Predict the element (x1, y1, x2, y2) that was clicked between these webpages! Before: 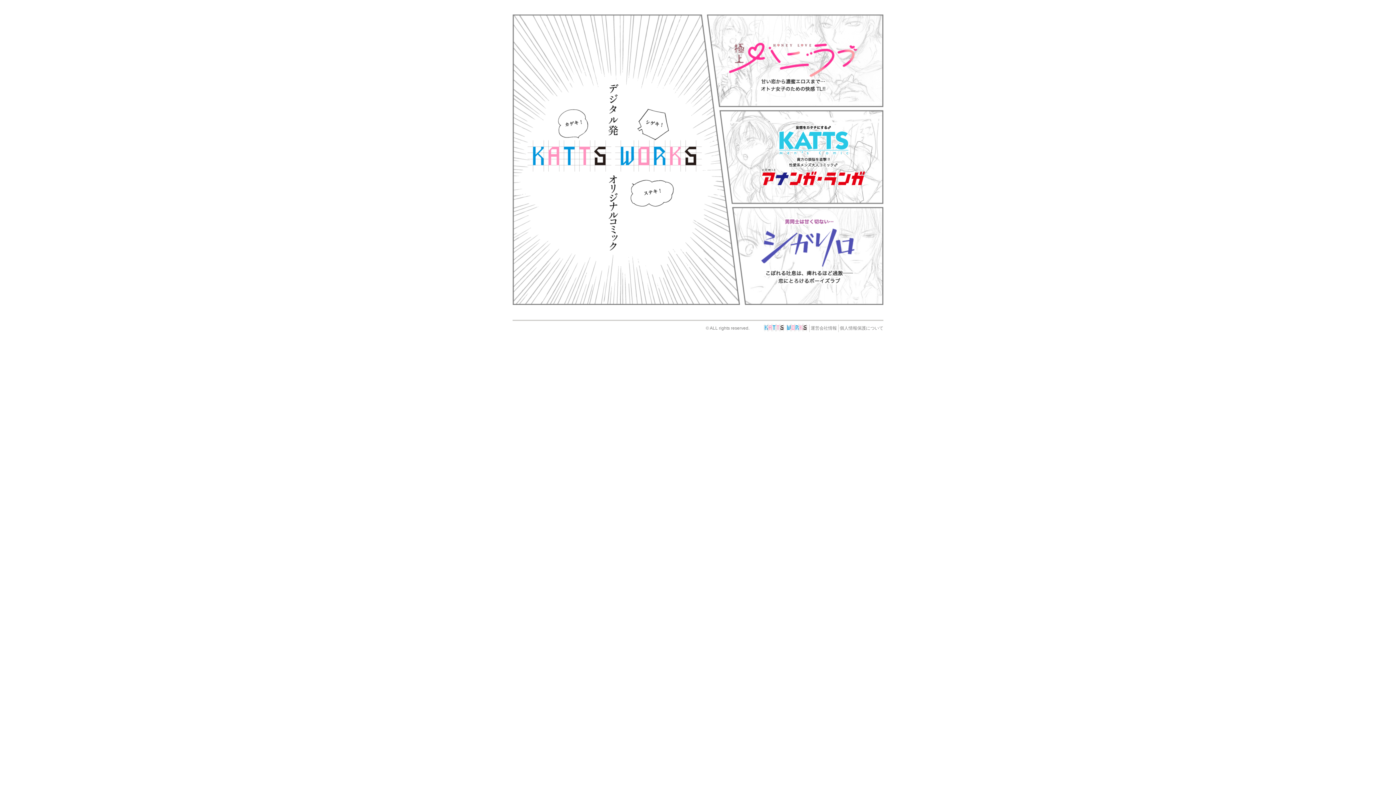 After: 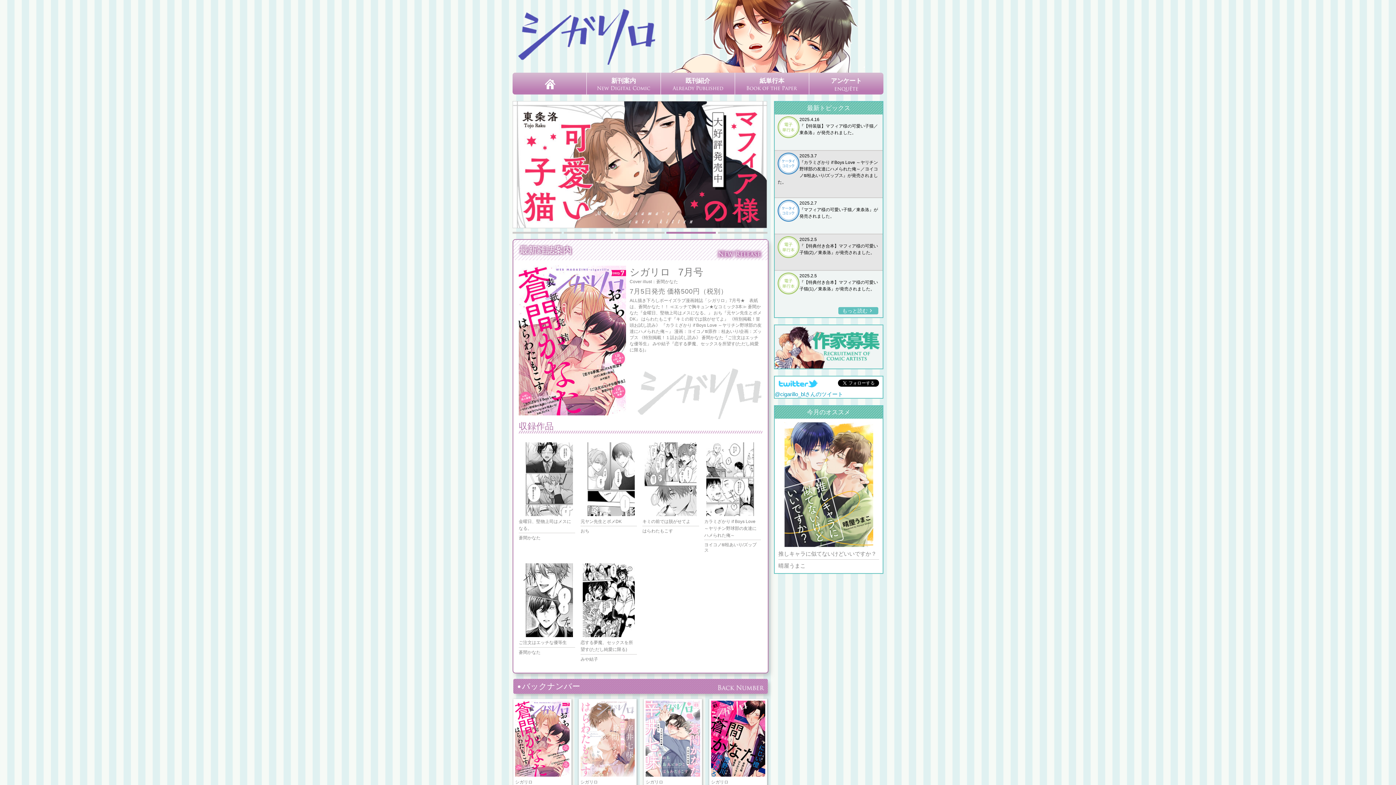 Action: bbox: (761, 218, 855, 224)